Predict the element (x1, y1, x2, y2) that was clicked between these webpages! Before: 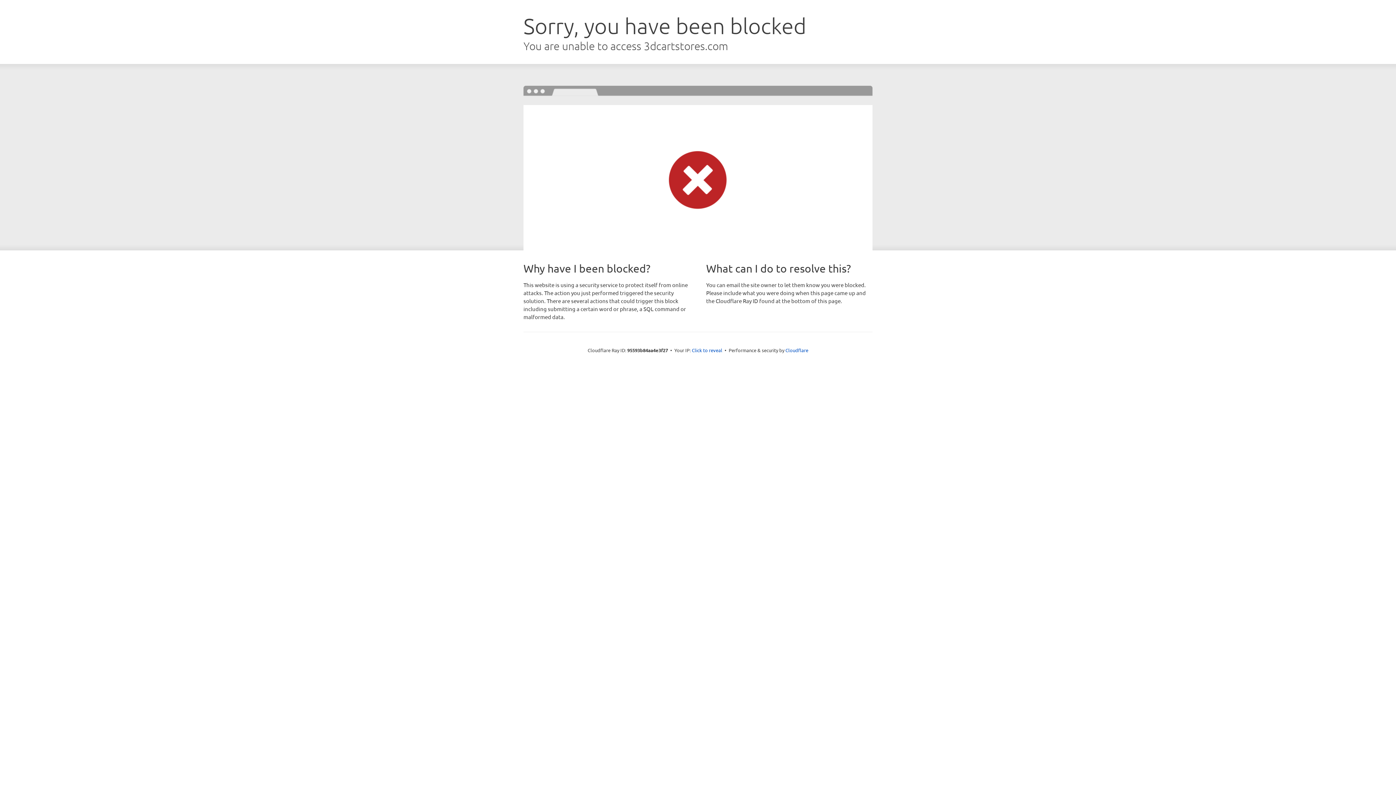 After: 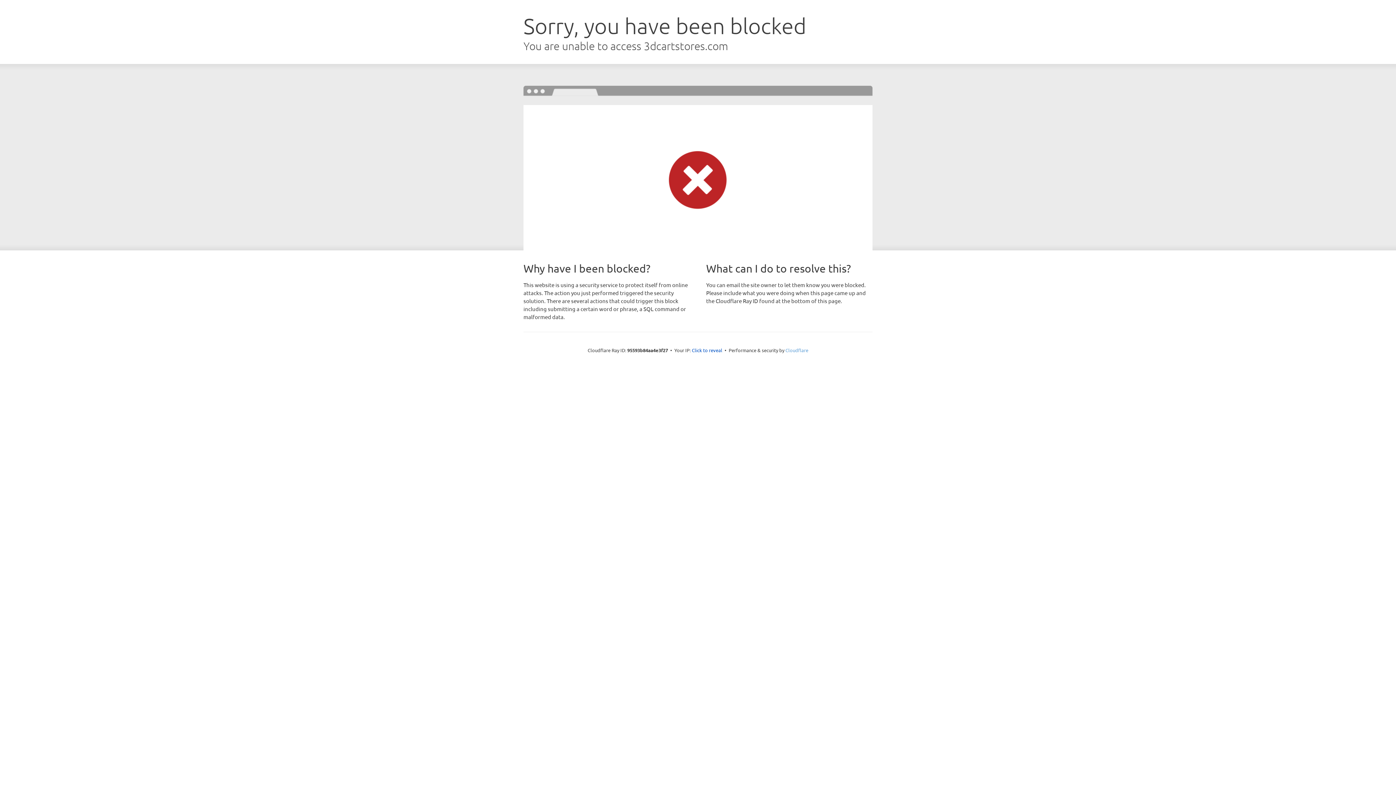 Action: bbox: (785, 347, 808, 353) label: Cloudflare